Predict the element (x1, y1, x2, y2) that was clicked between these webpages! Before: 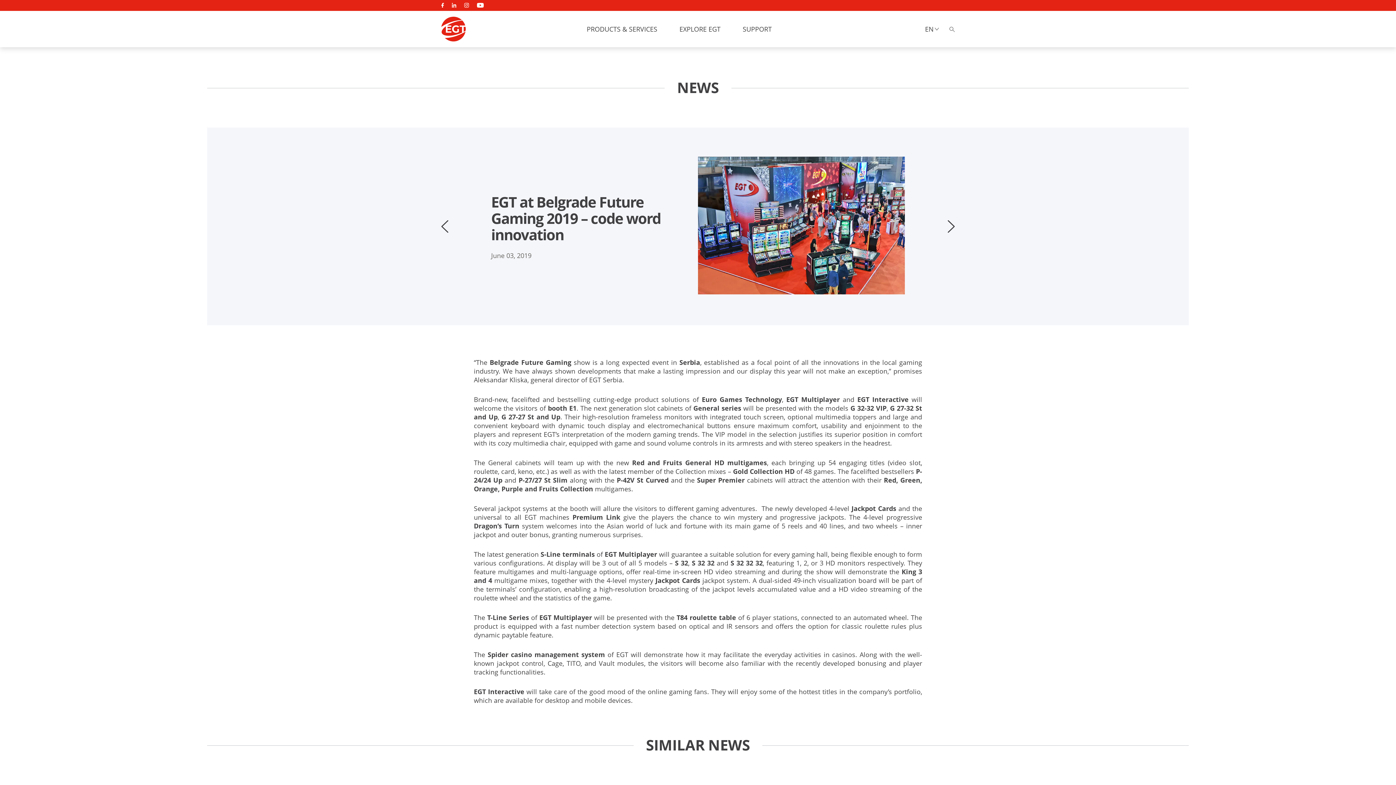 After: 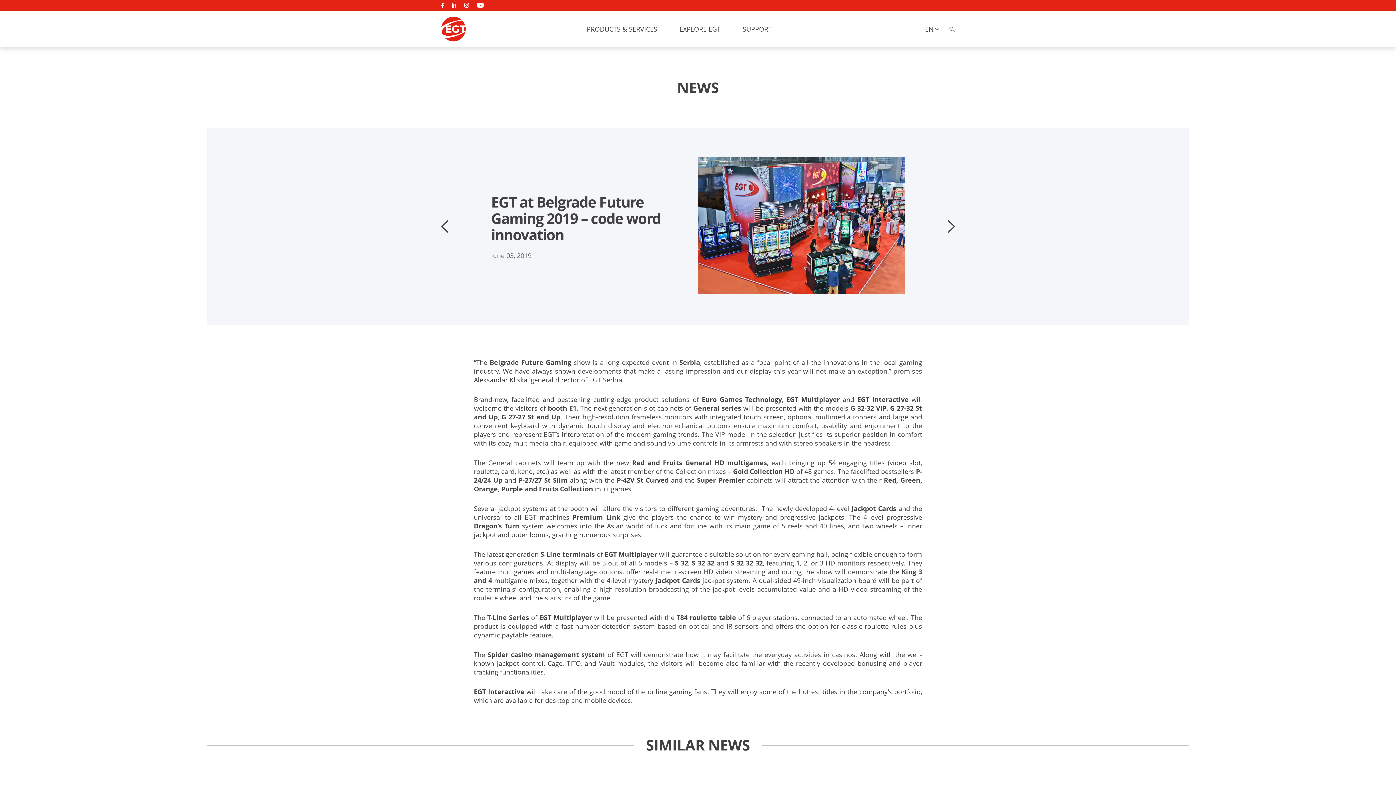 Action: bbox: (451, 0, 456, 10)